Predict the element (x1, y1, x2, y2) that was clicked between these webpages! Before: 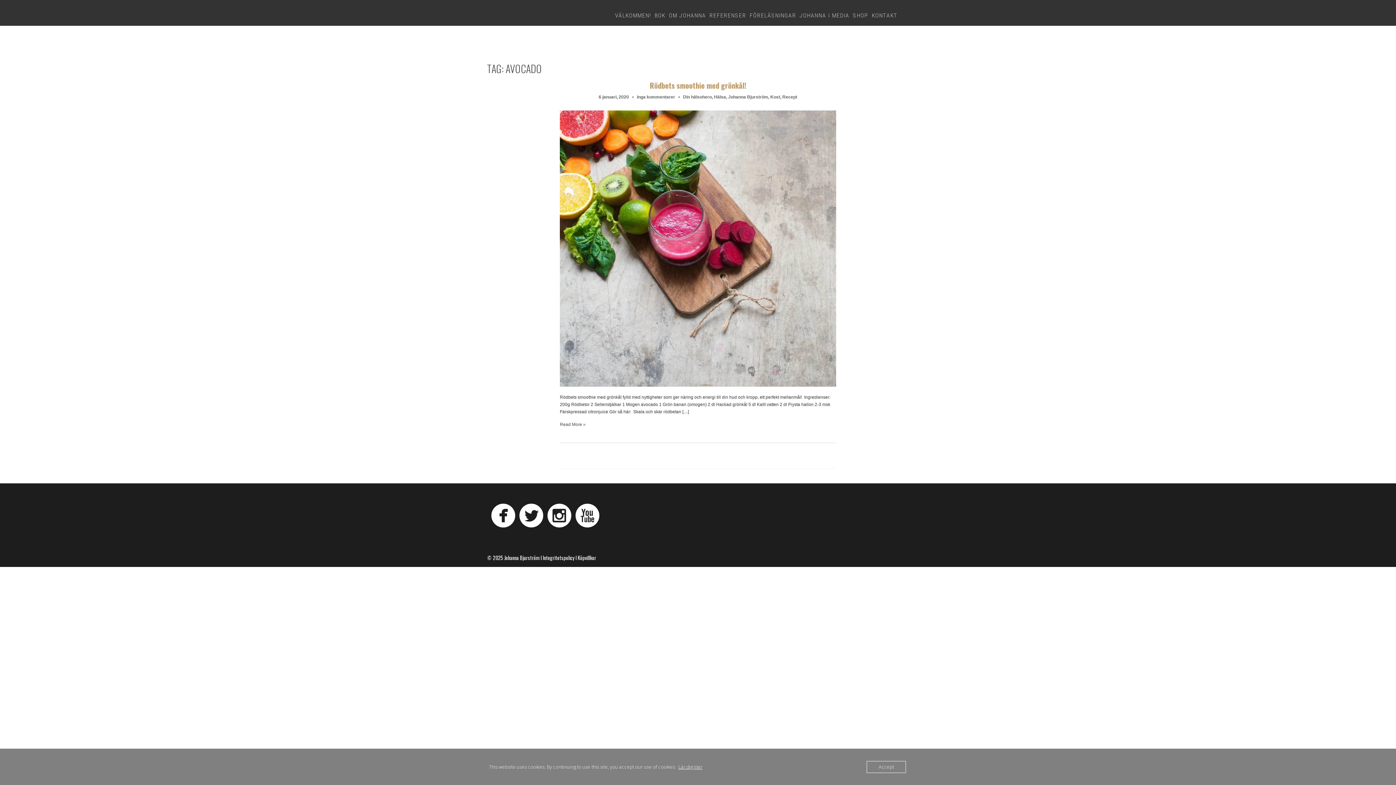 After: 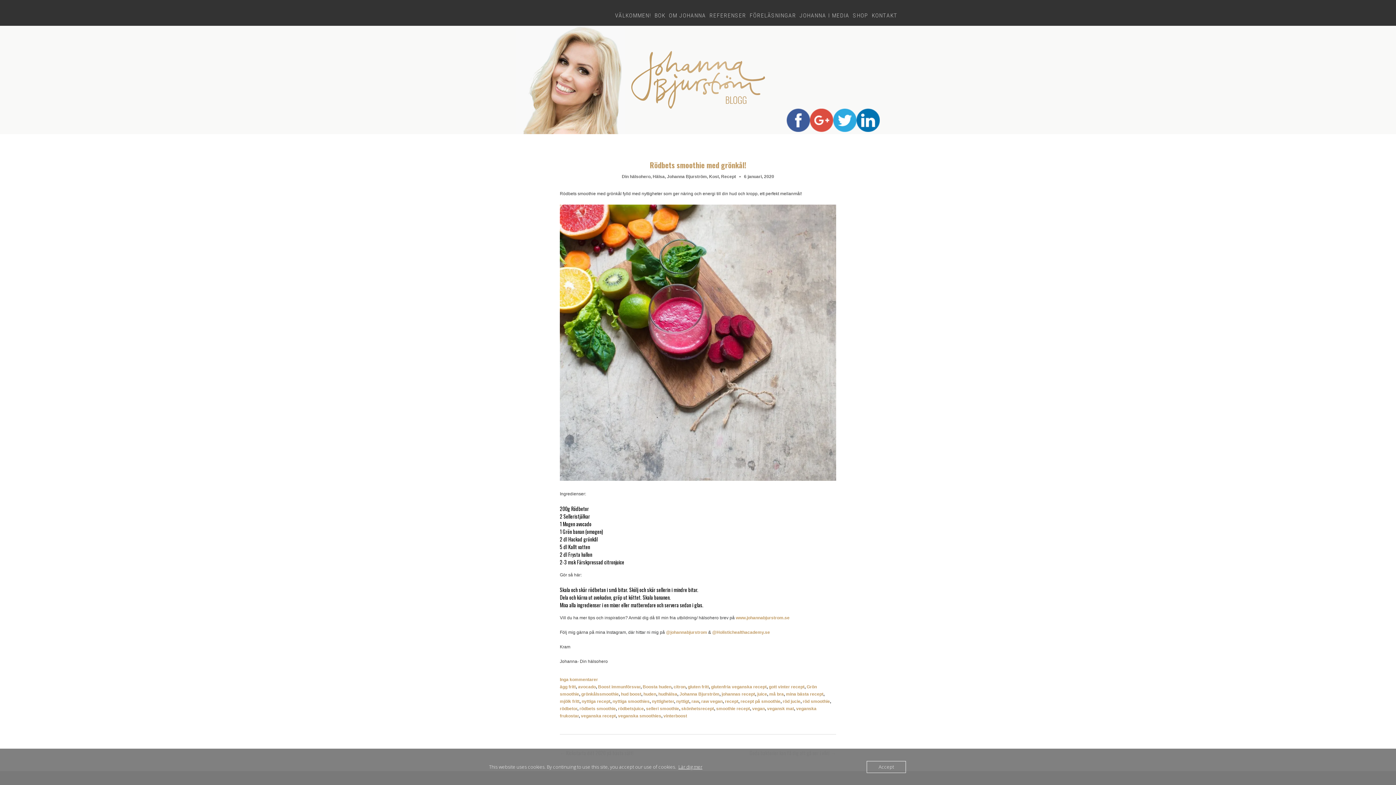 Action: label: Inga kommentarer  bbox: (637, 94, 676, 99)